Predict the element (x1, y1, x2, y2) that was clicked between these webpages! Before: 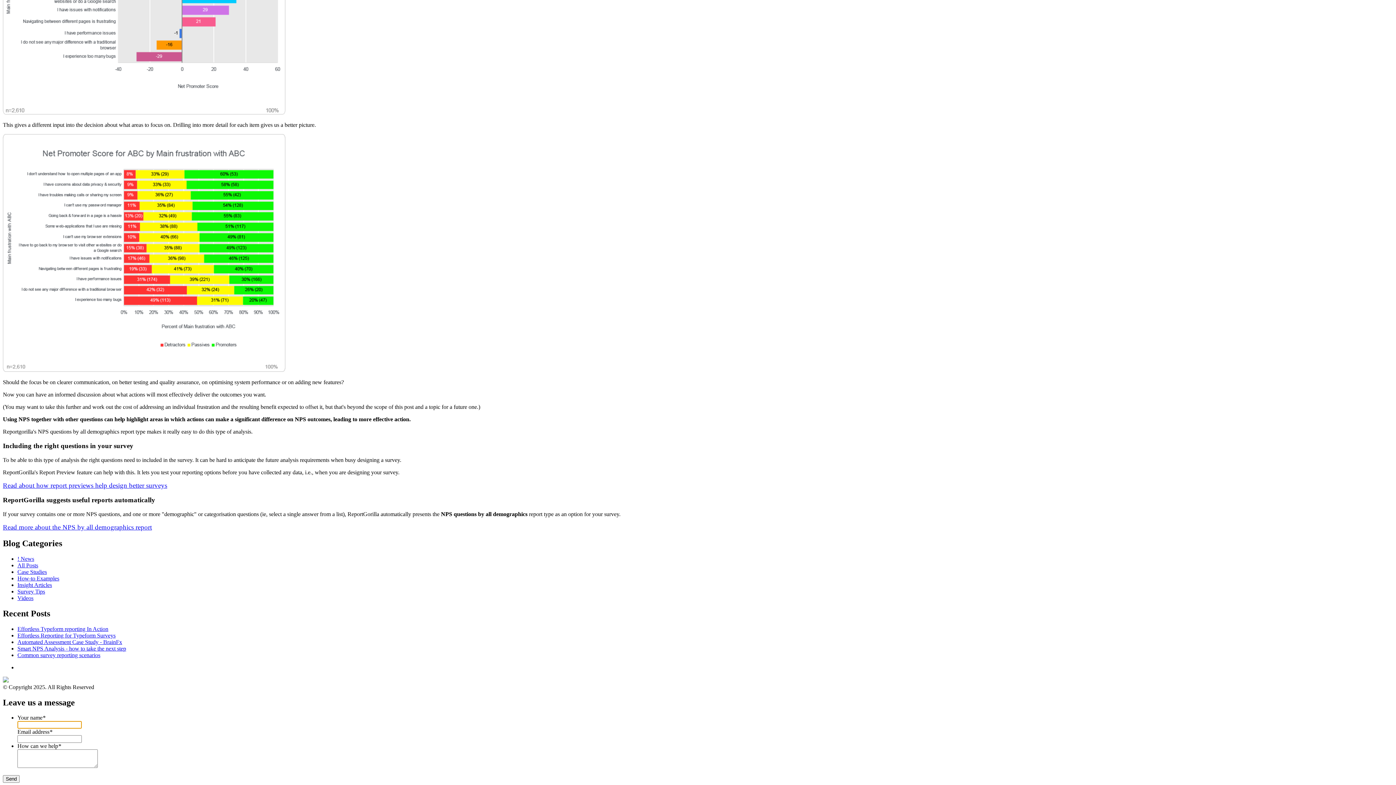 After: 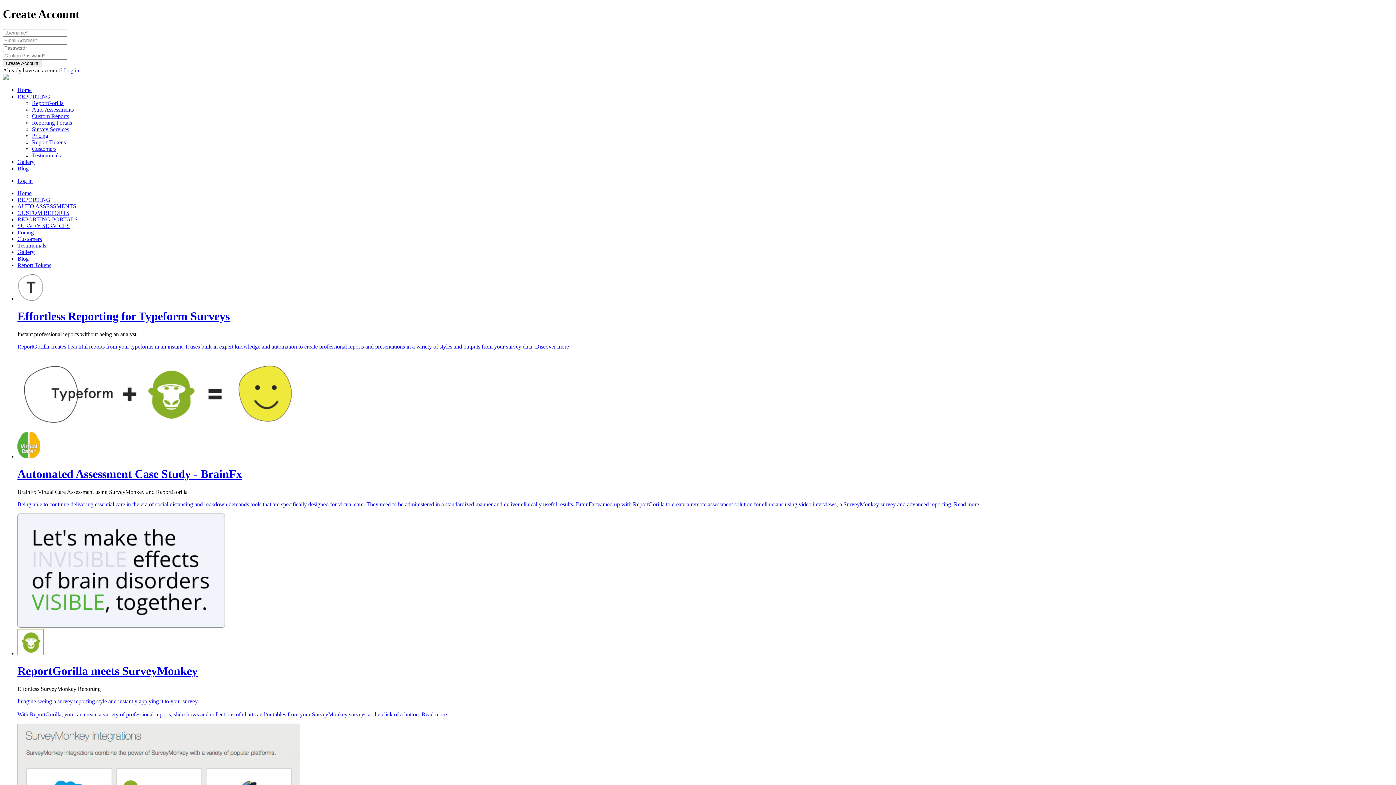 Action: label: ! News bbox: (17, 555, 34, 562)